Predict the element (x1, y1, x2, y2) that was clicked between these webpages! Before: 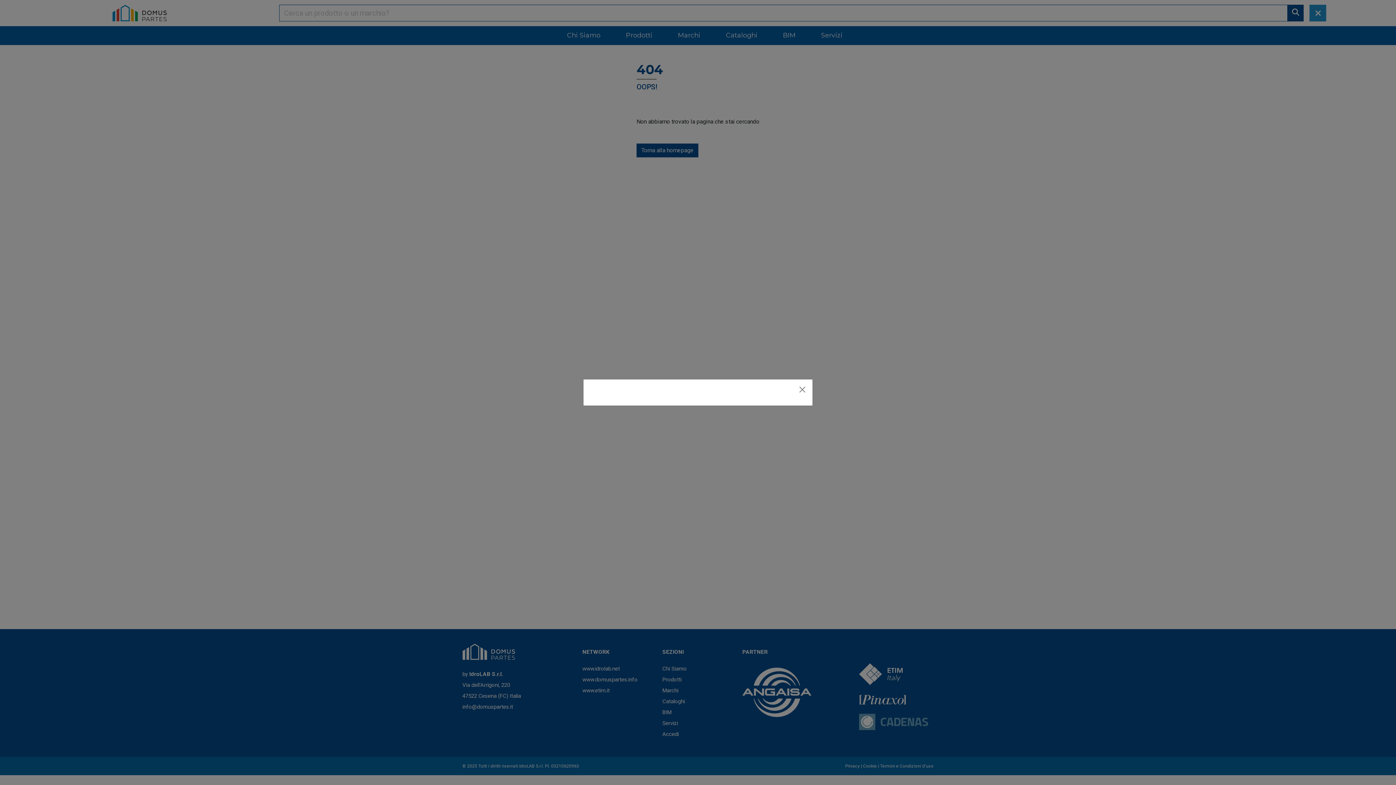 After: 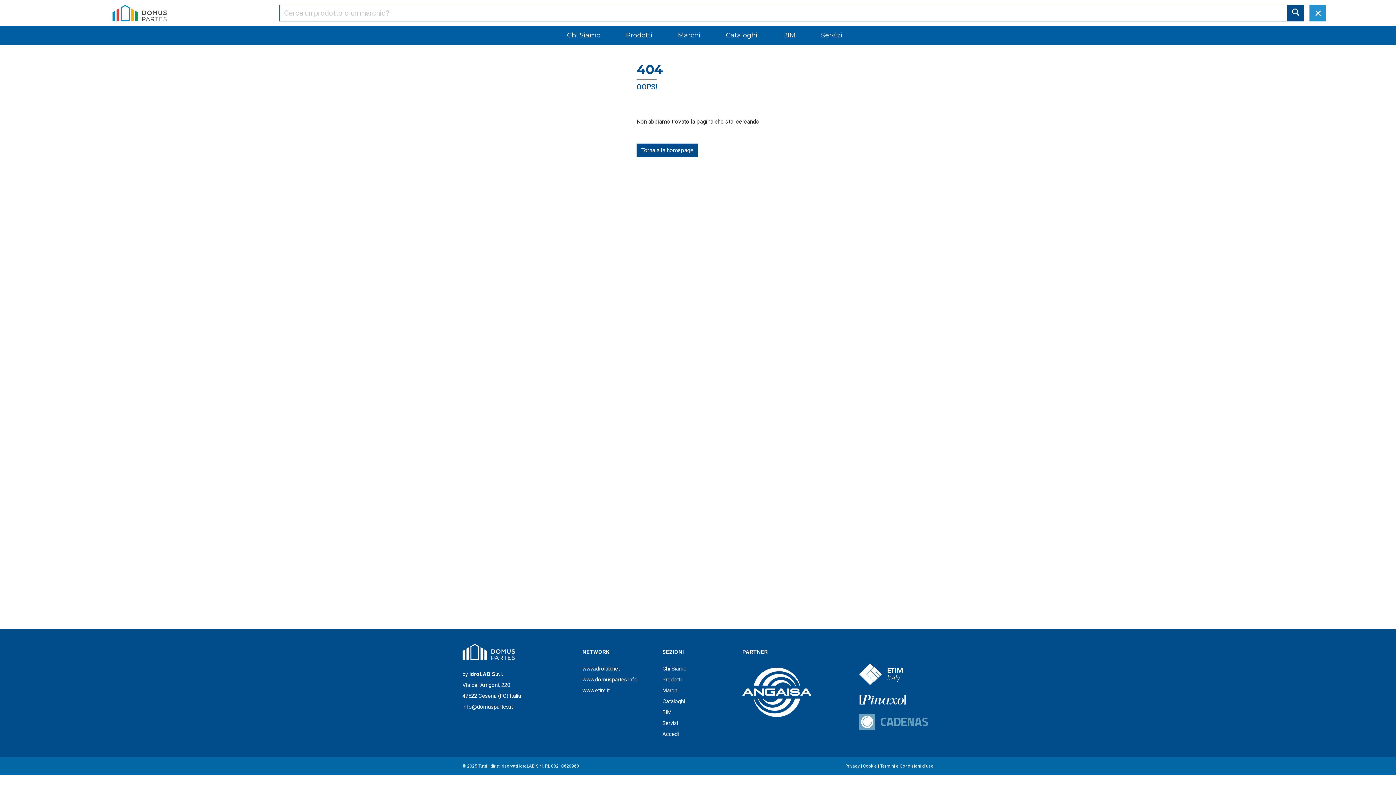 Action: label: Close bbox: (798, 385, 806, 394)